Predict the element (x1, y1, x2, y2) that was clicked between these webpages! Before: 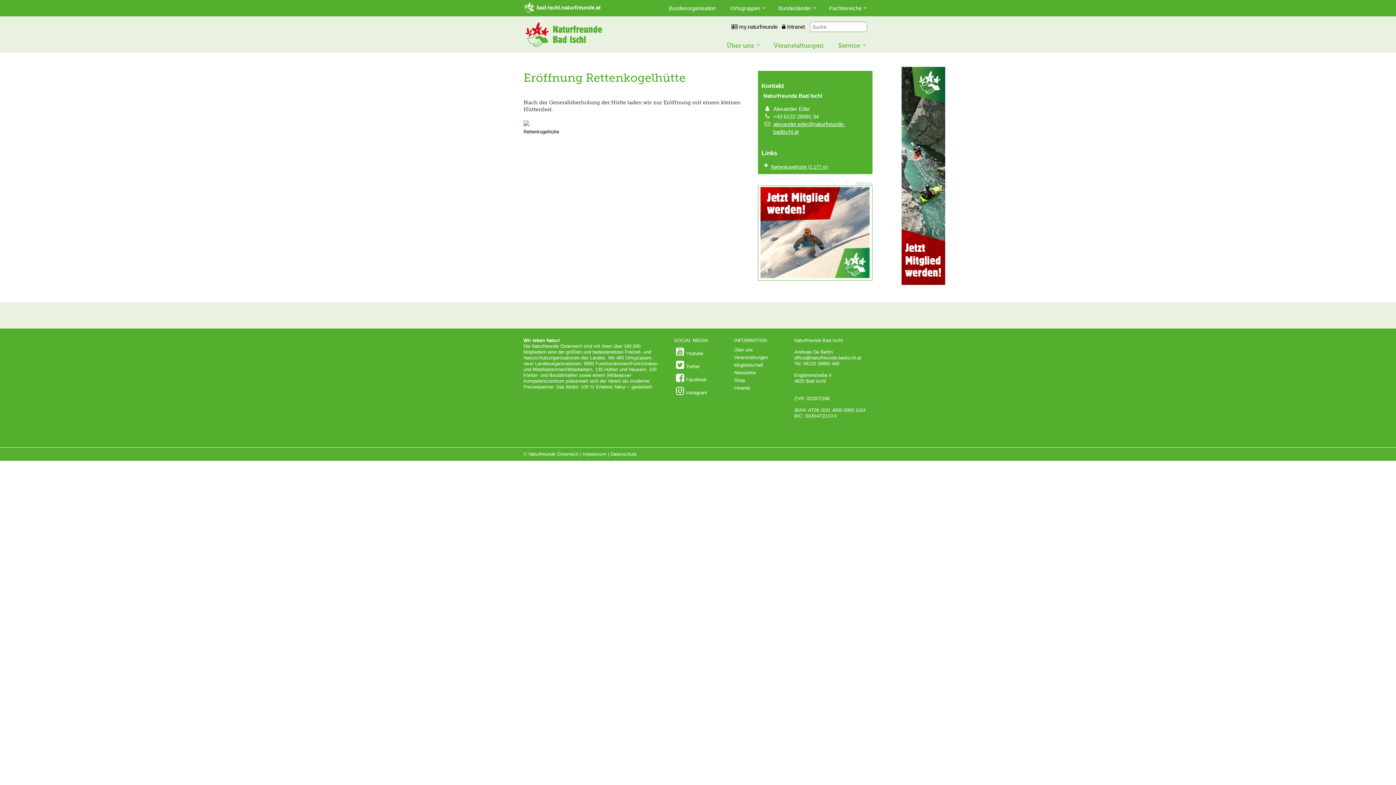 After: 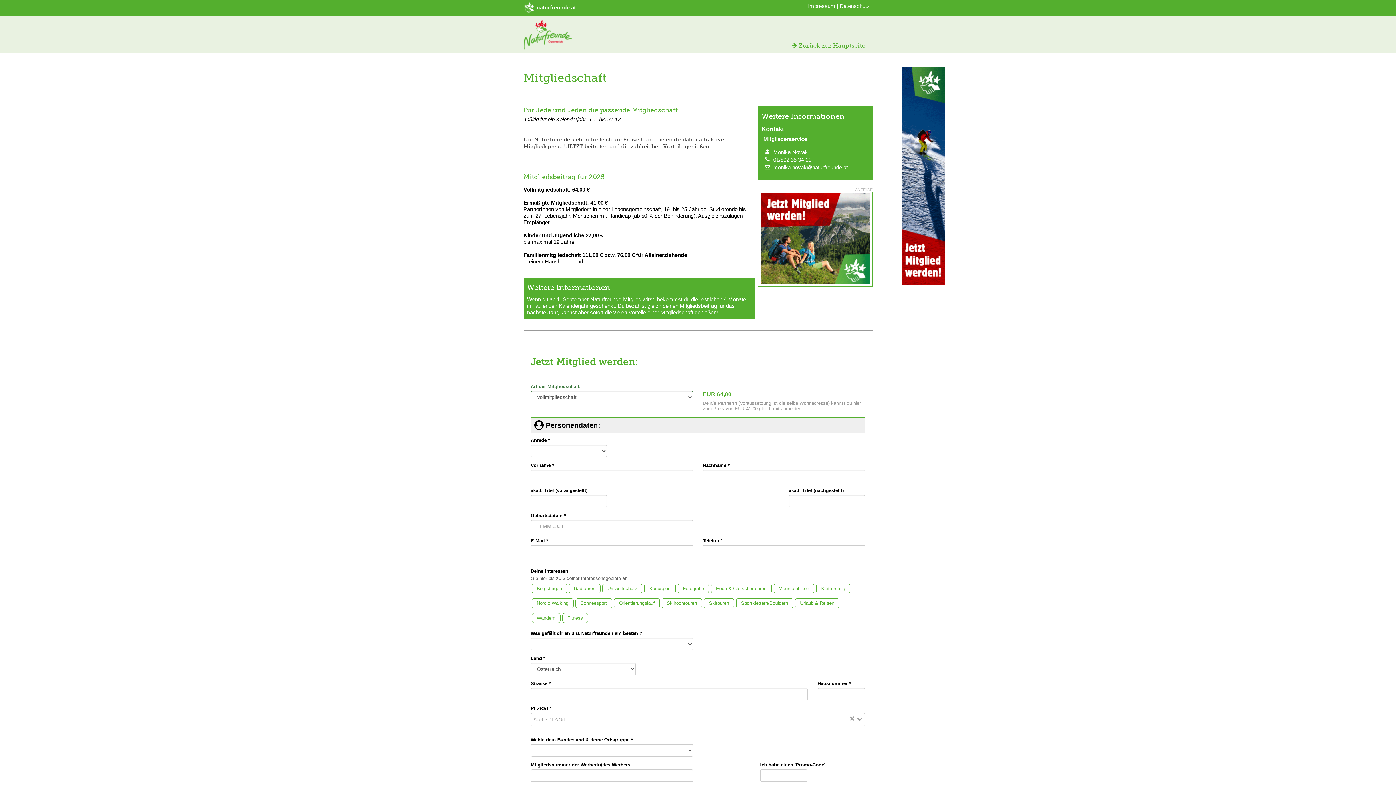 Action: bbox: (760, 273, 869, 279)